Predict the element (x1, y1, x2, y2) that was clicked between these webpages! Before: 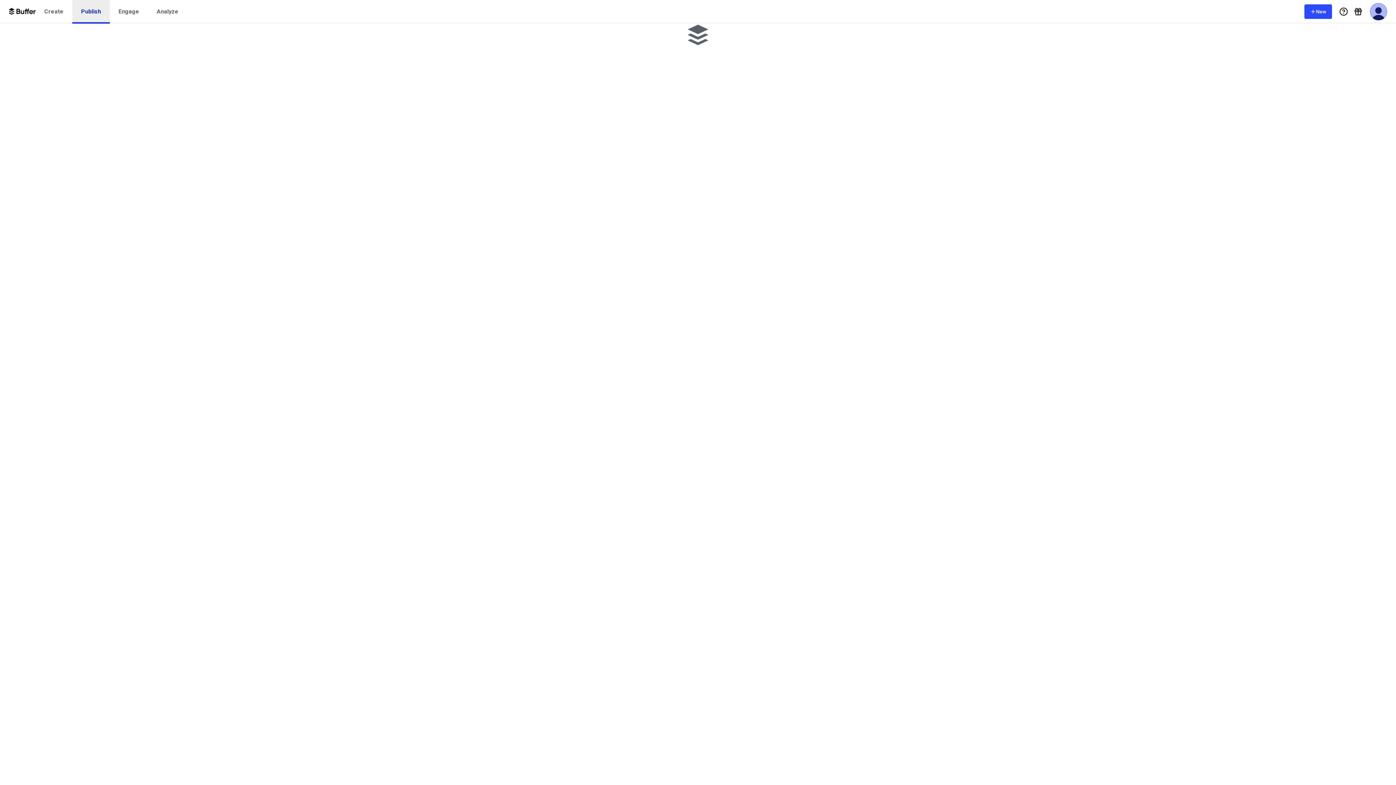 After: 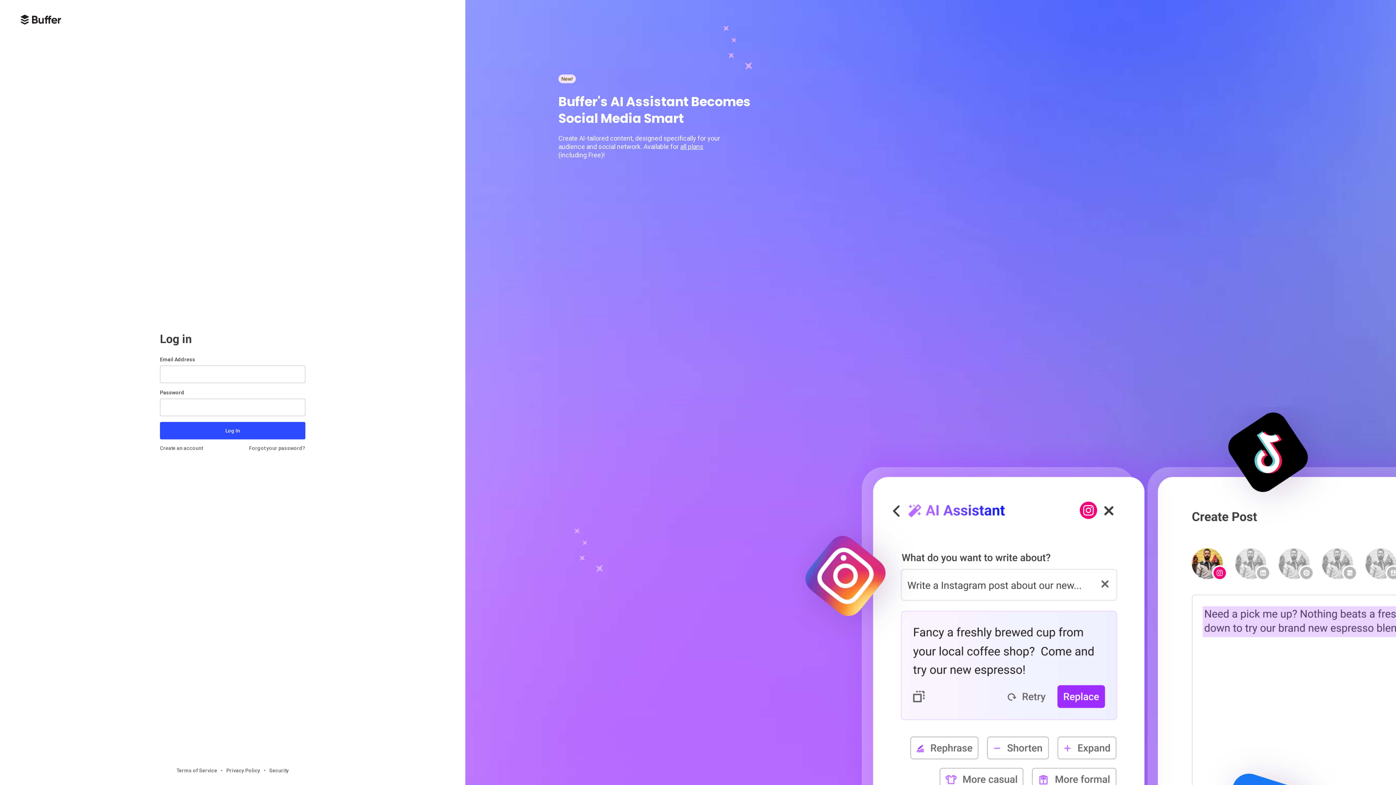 Action: label: Analyze bbox: (148, 0, 187, 23)